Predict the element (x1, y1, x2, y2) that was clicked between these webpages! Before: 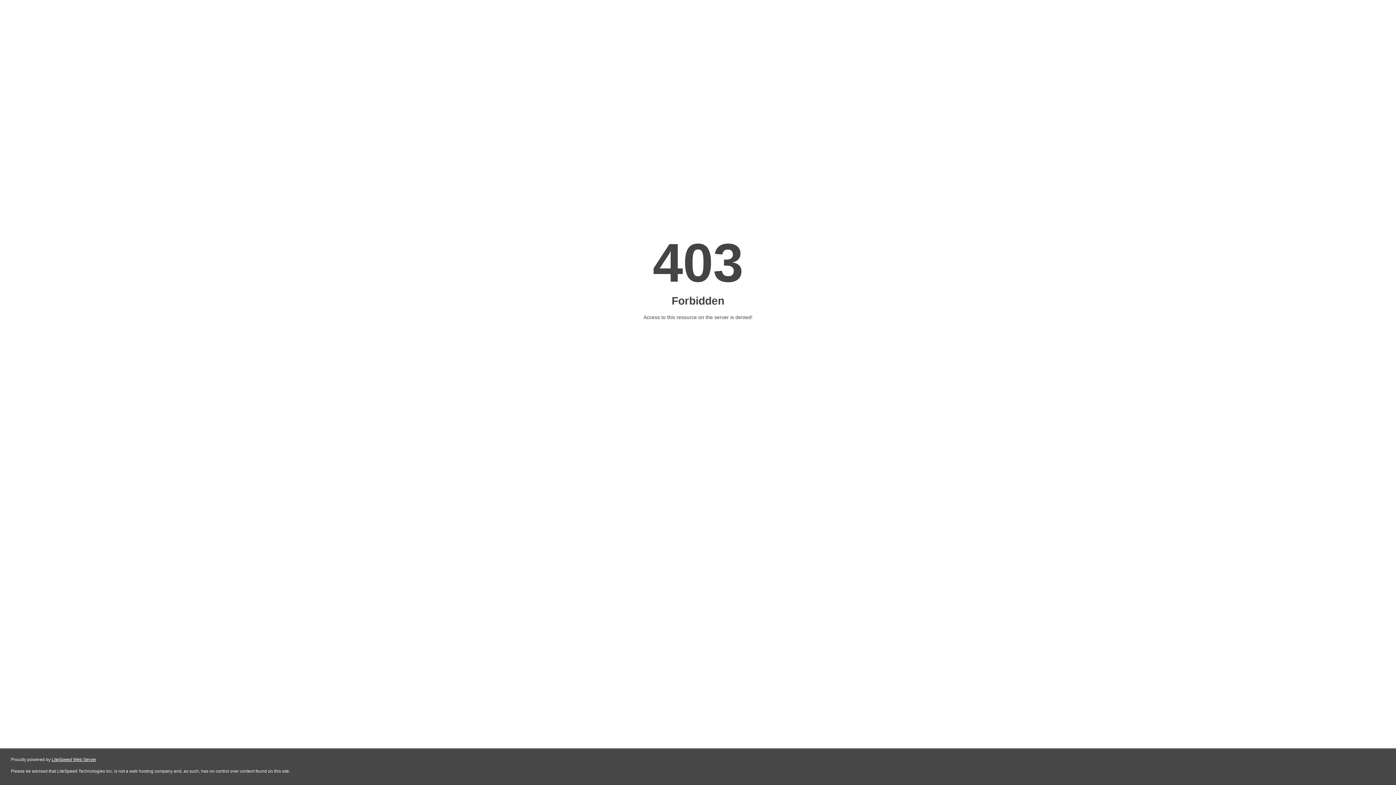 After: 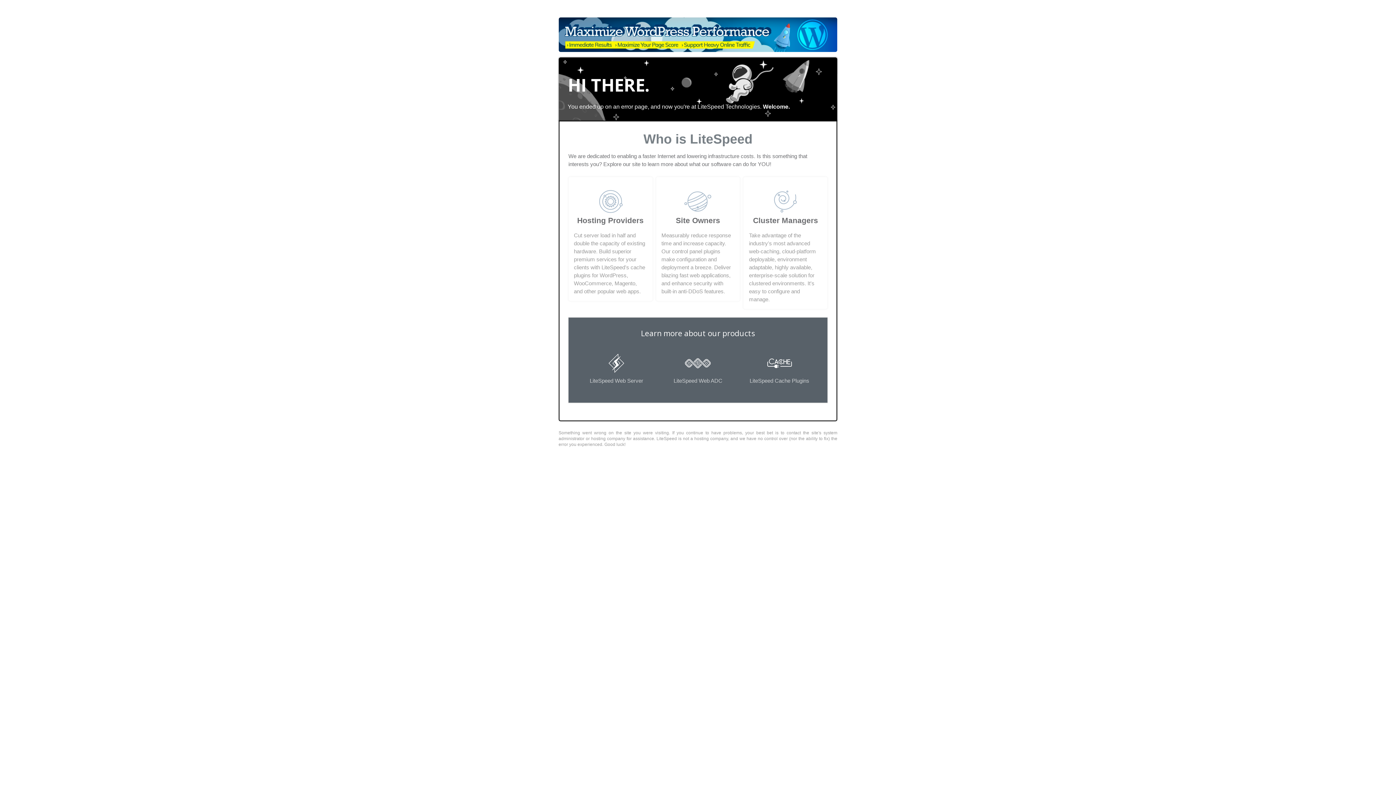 Action: label: LiteSpeed Web Server bbox: (51, 757, 96, 762)